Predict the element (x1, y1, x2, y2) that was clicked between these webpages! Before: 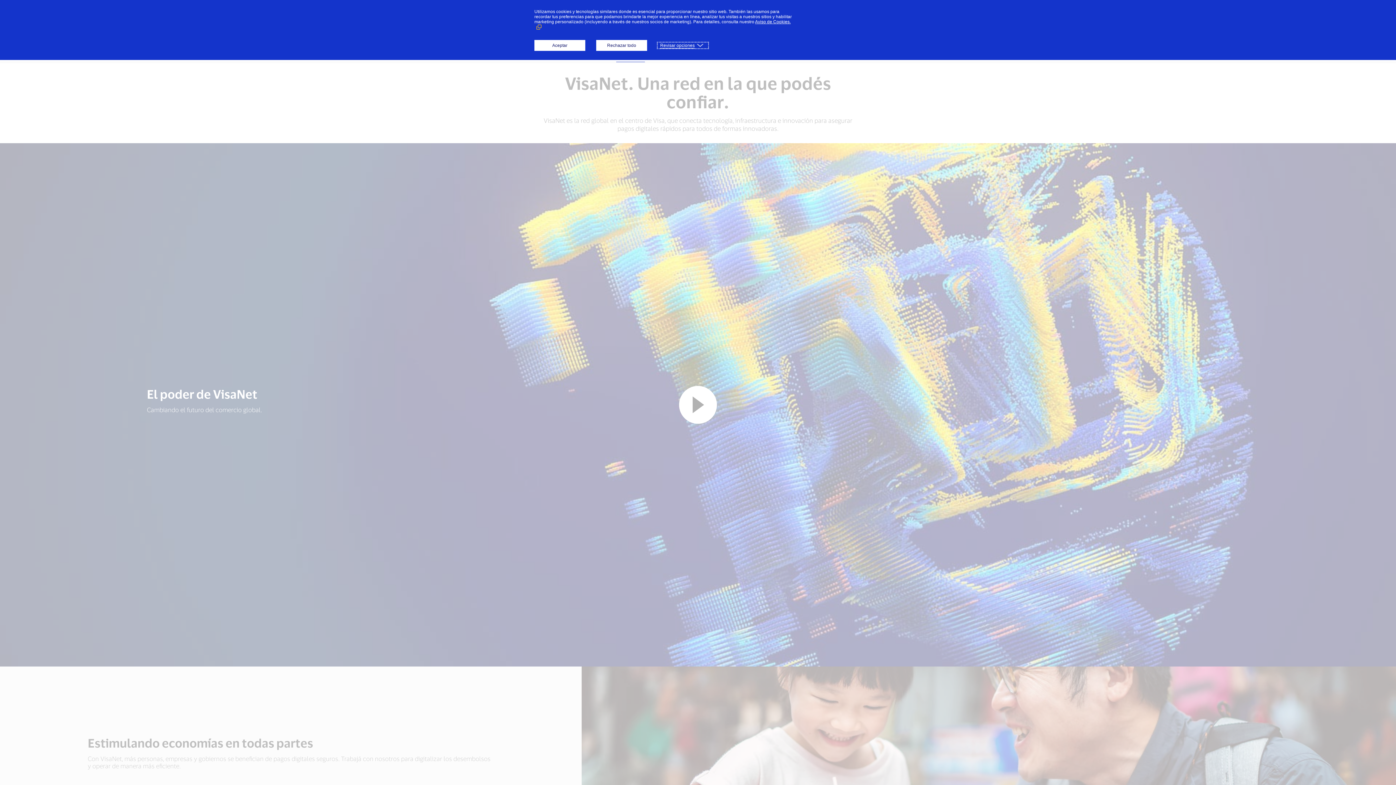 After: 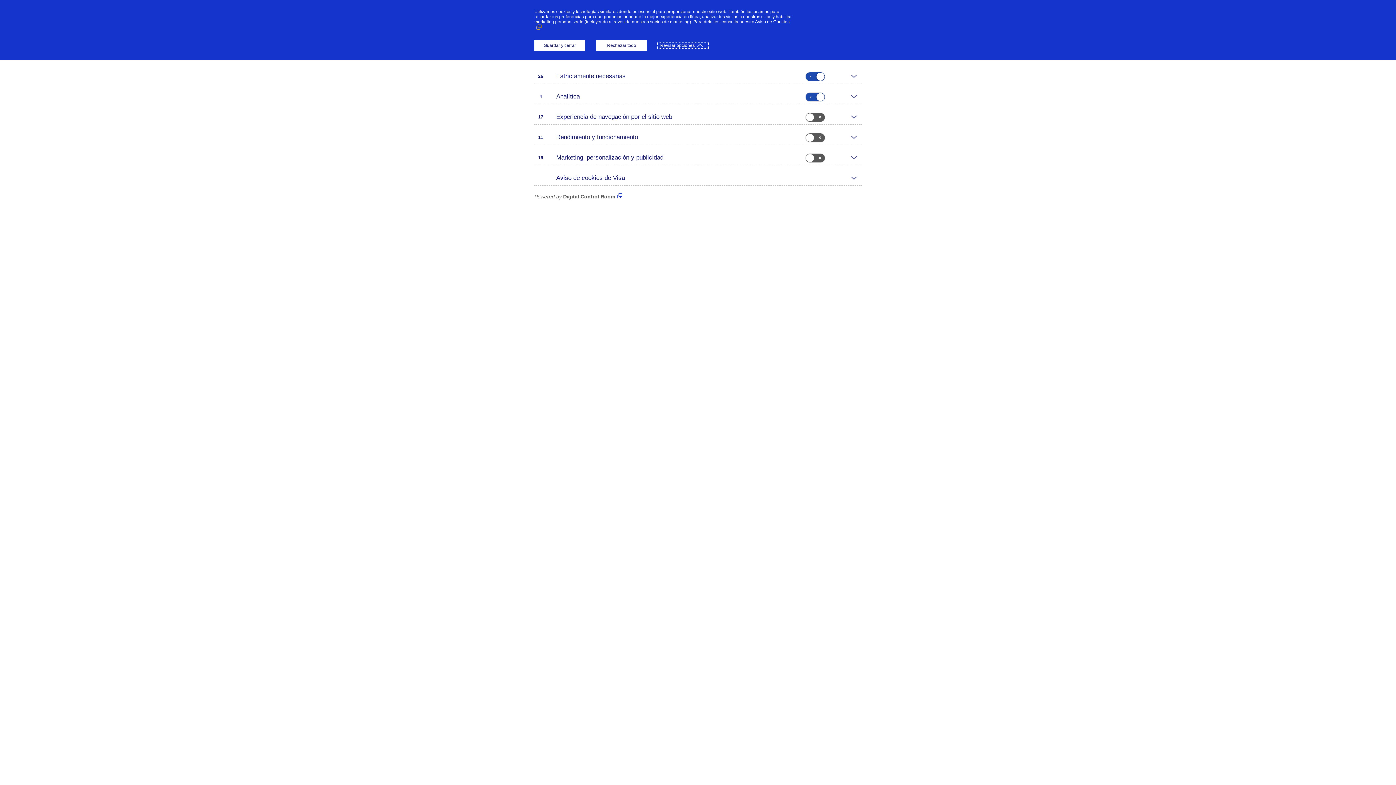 Action: bbox: (658, 42, 708, 48) label: Revisar opciones